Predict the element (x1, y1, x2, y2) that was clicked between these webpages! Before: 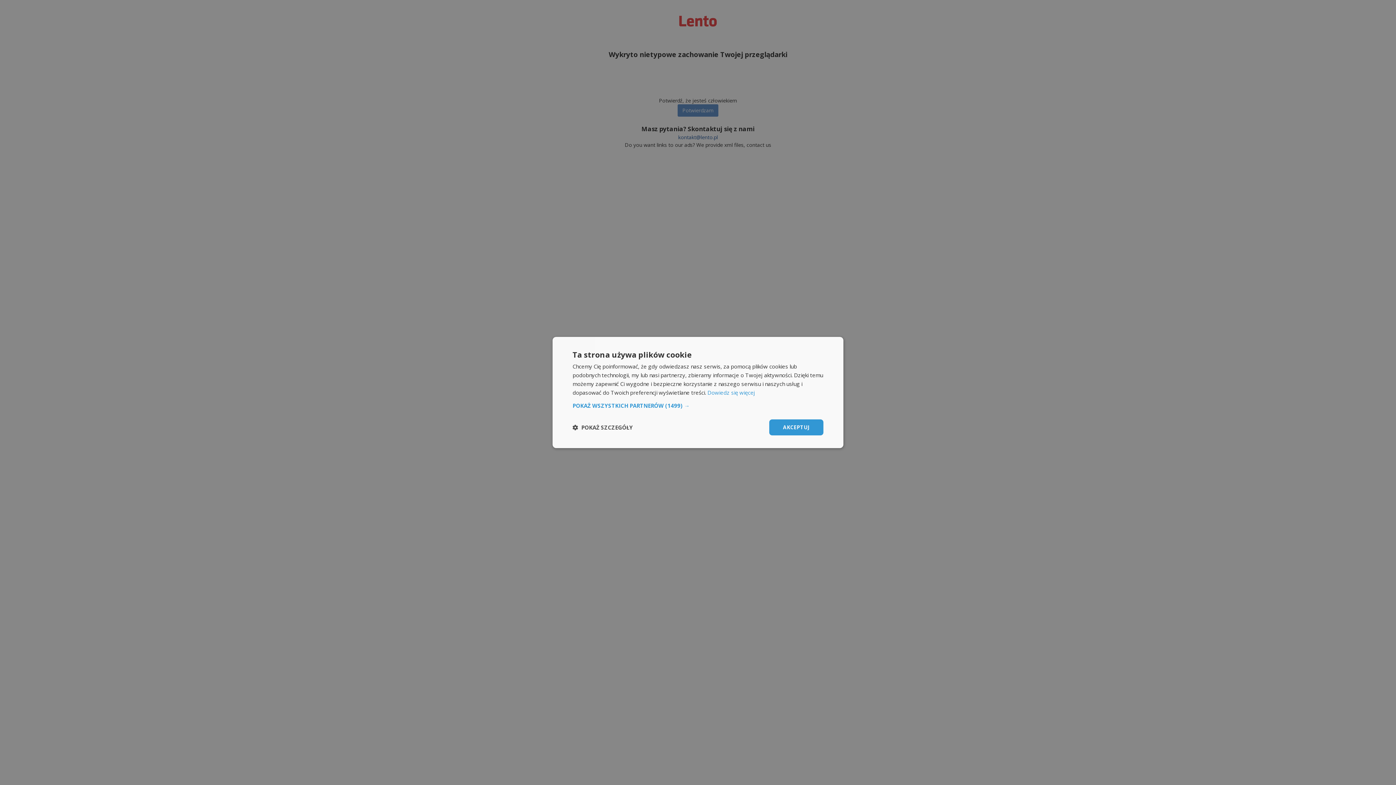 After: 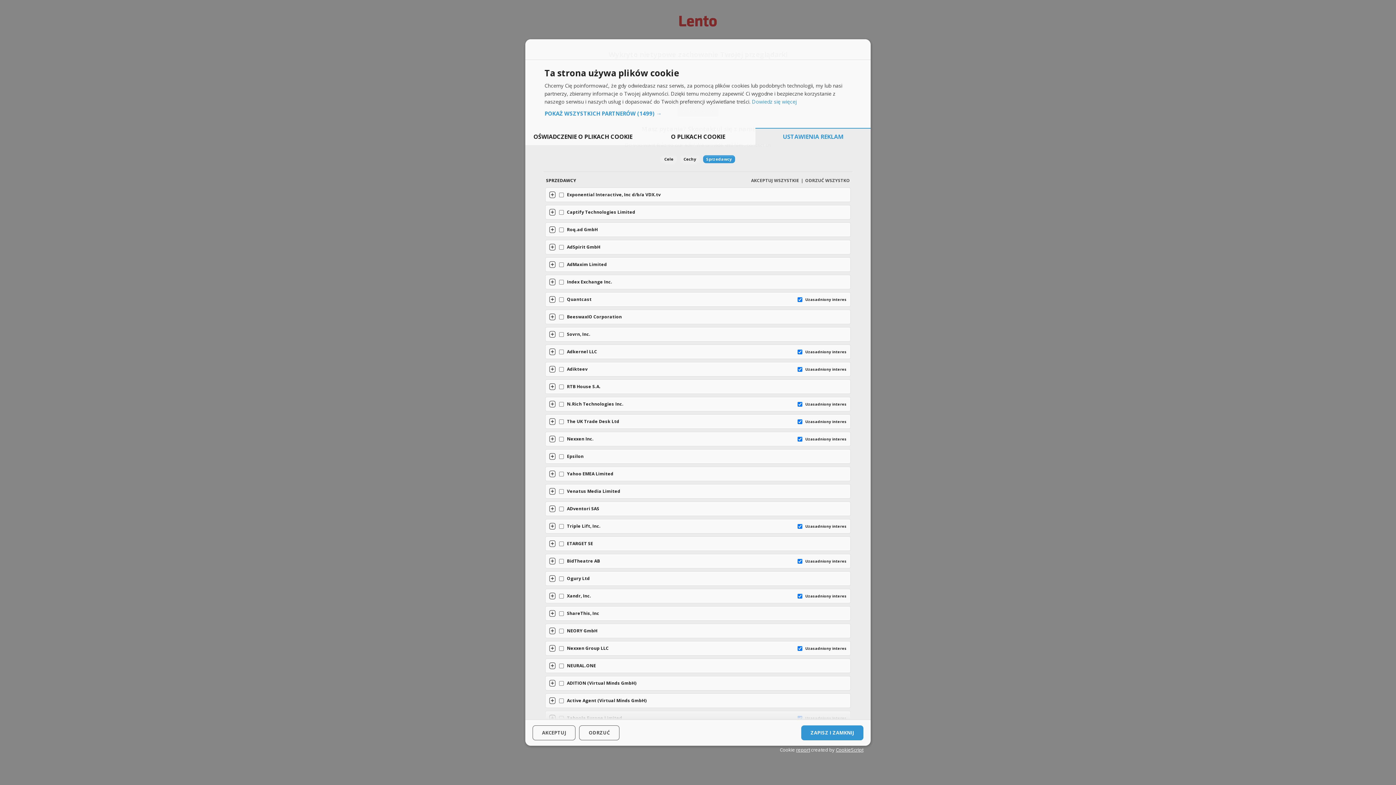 Action: label: POKAŻ WSZYSTKICH PARTNERÓW (1499) → bbox: (572, 402, 823, 409)